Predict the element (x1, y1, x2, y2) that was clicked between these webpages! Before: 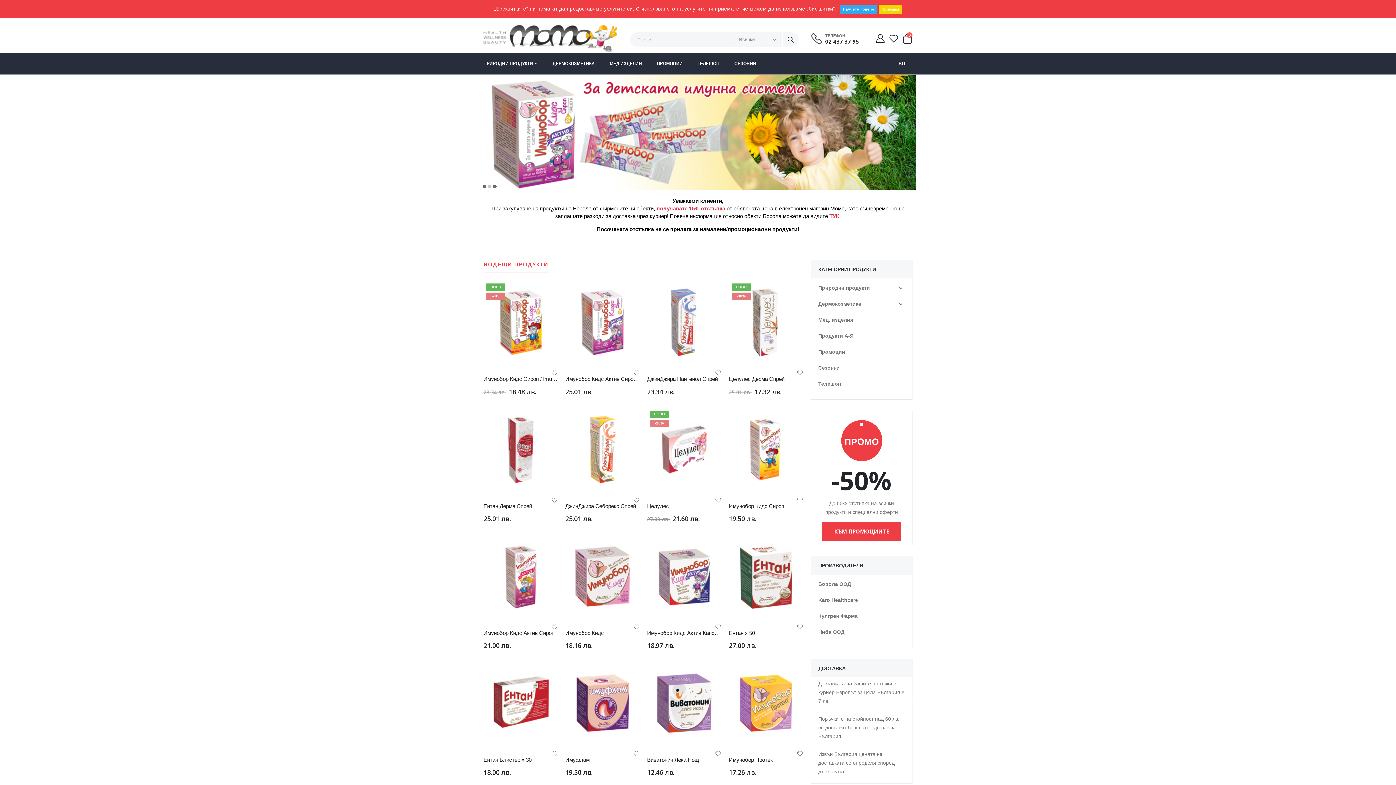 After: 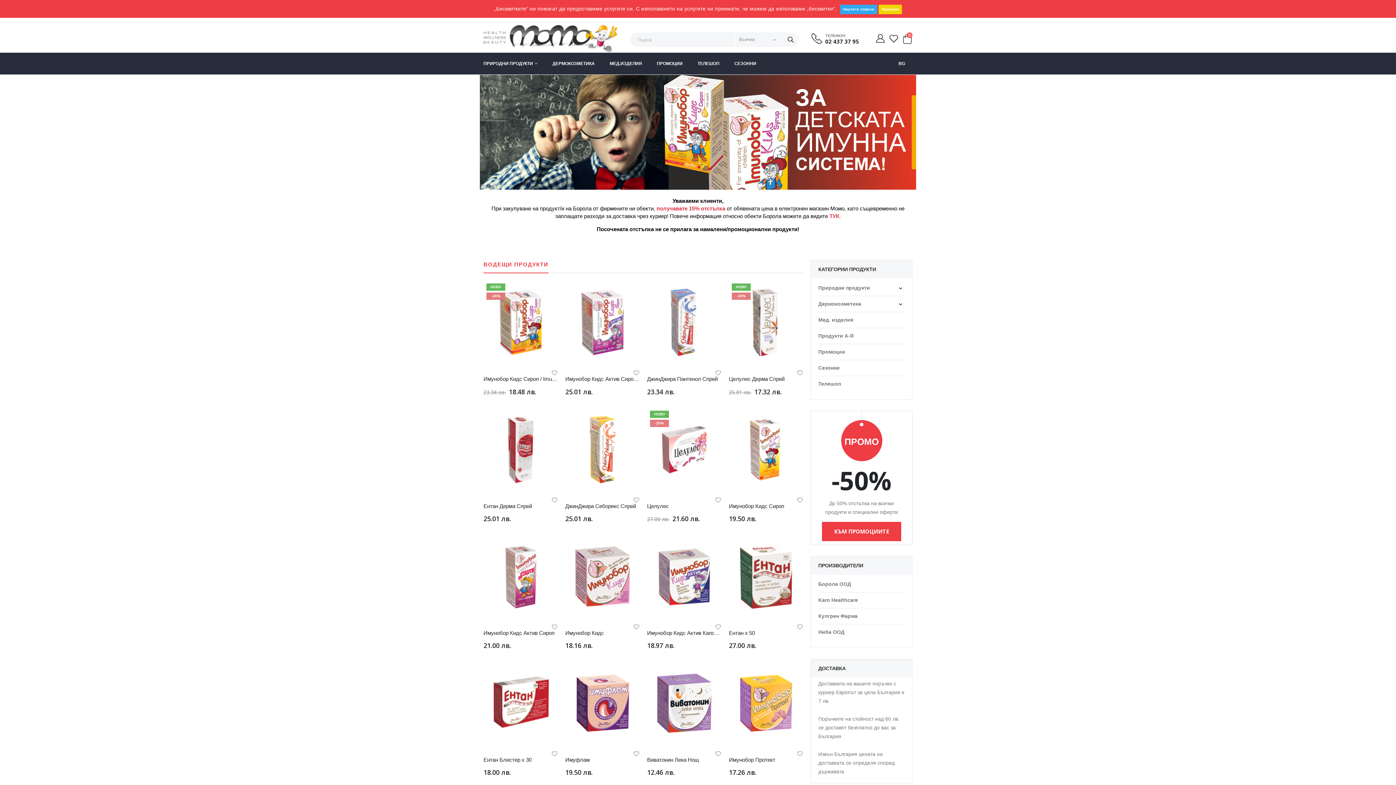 Action: bbox: (492, 184, 497, 189)